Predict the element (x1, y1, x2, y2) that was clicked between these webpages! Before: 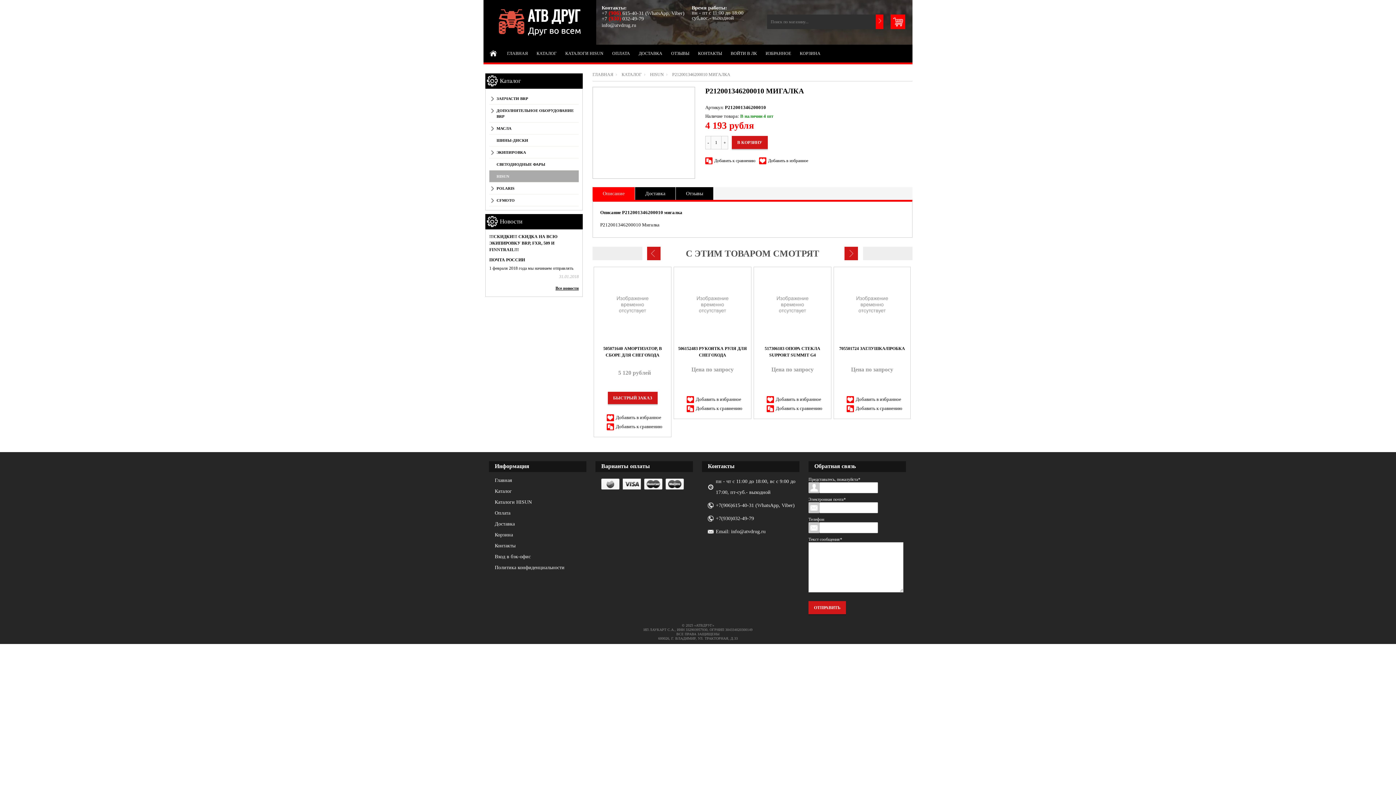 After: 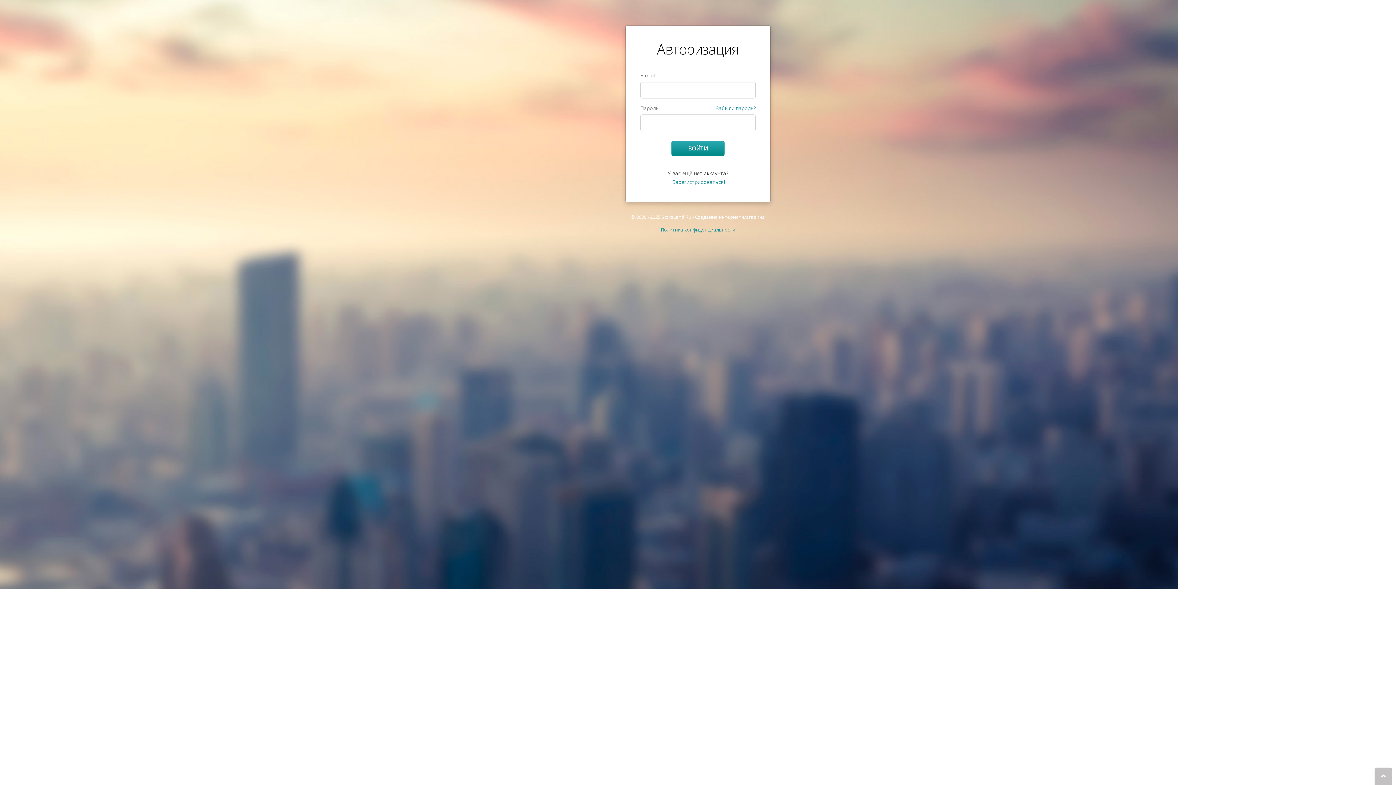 Action: label: Вход в бэк-офис bbox: (489, 551, 586, 562)